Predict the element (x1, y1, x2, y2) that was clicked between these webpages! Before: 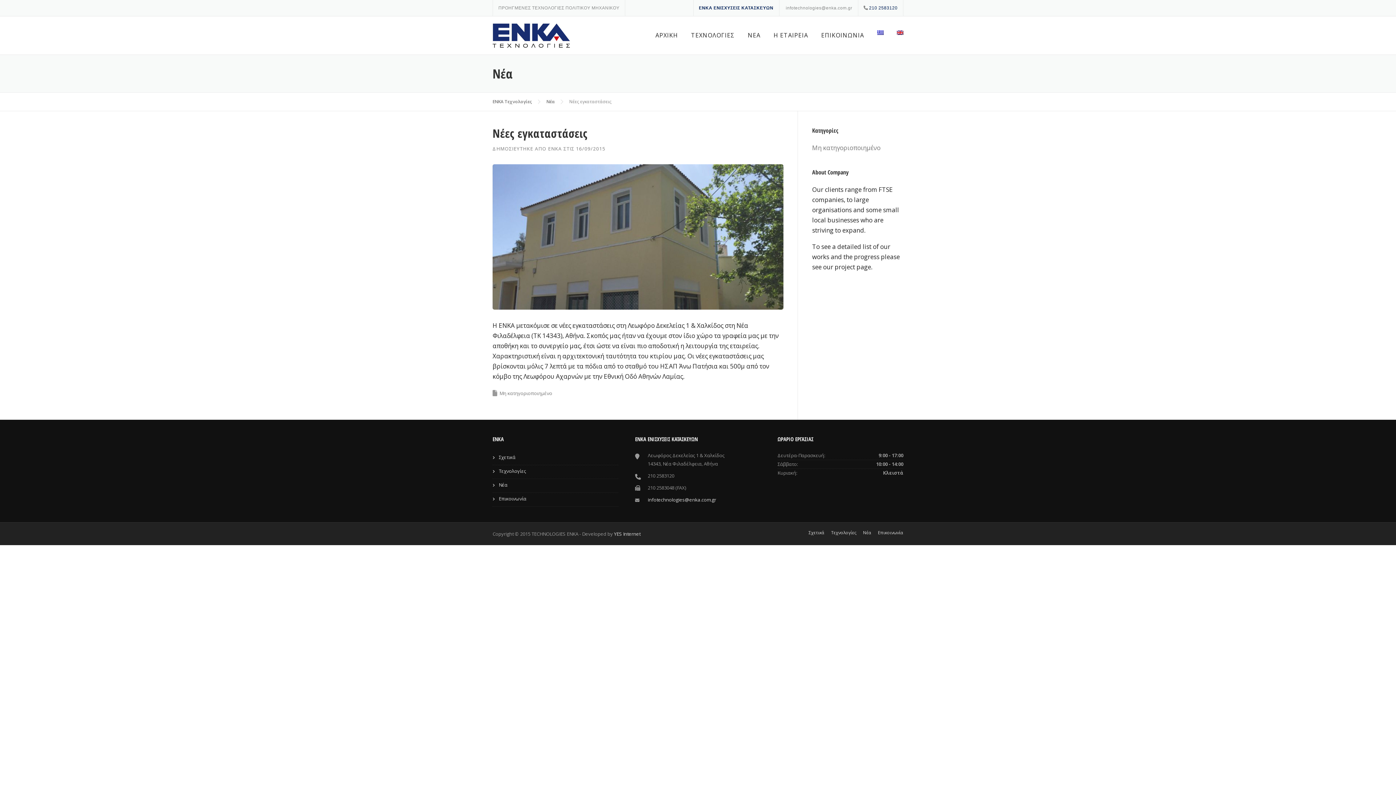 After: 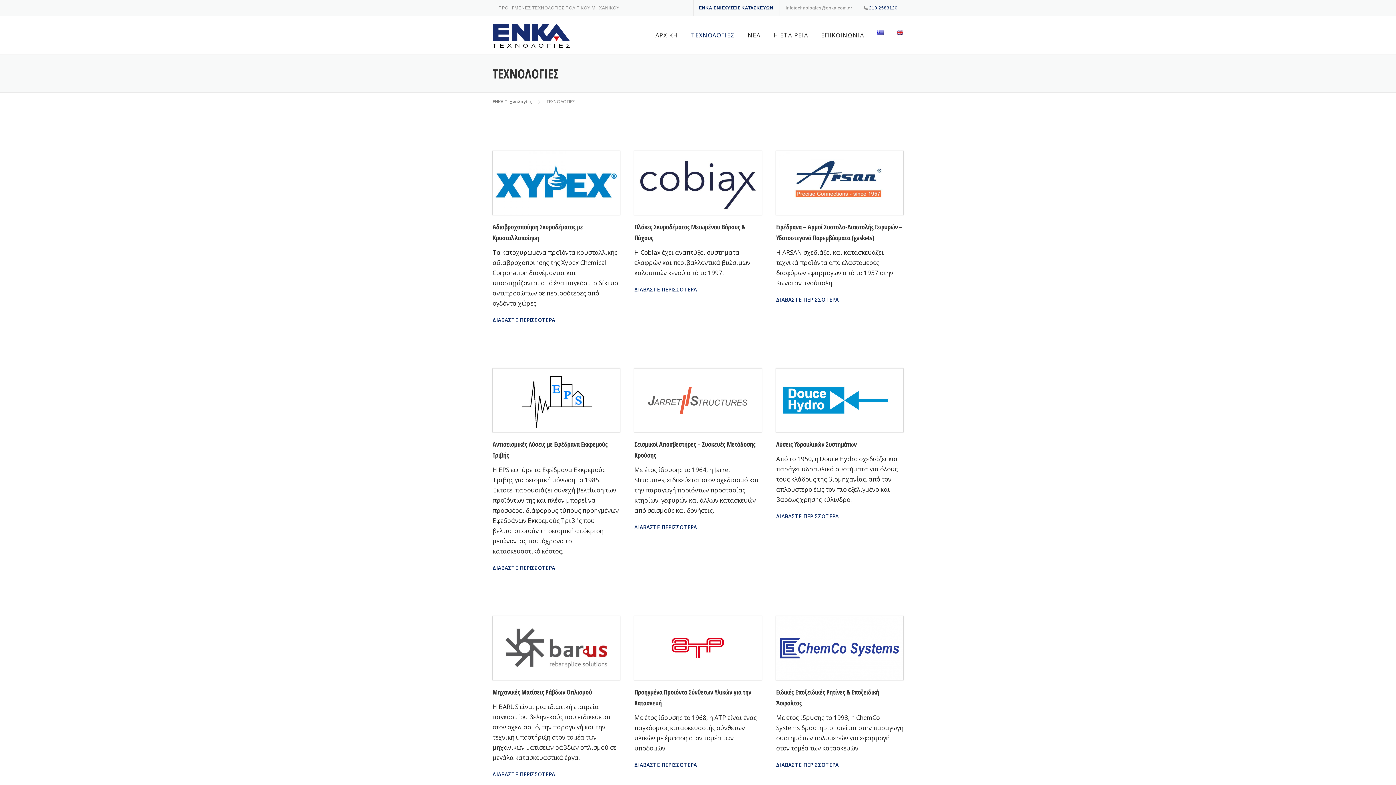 Action: label: ΤΕΧΝΟΛΟΓΙΕΣ bbox: (684, 16, 741, 54)